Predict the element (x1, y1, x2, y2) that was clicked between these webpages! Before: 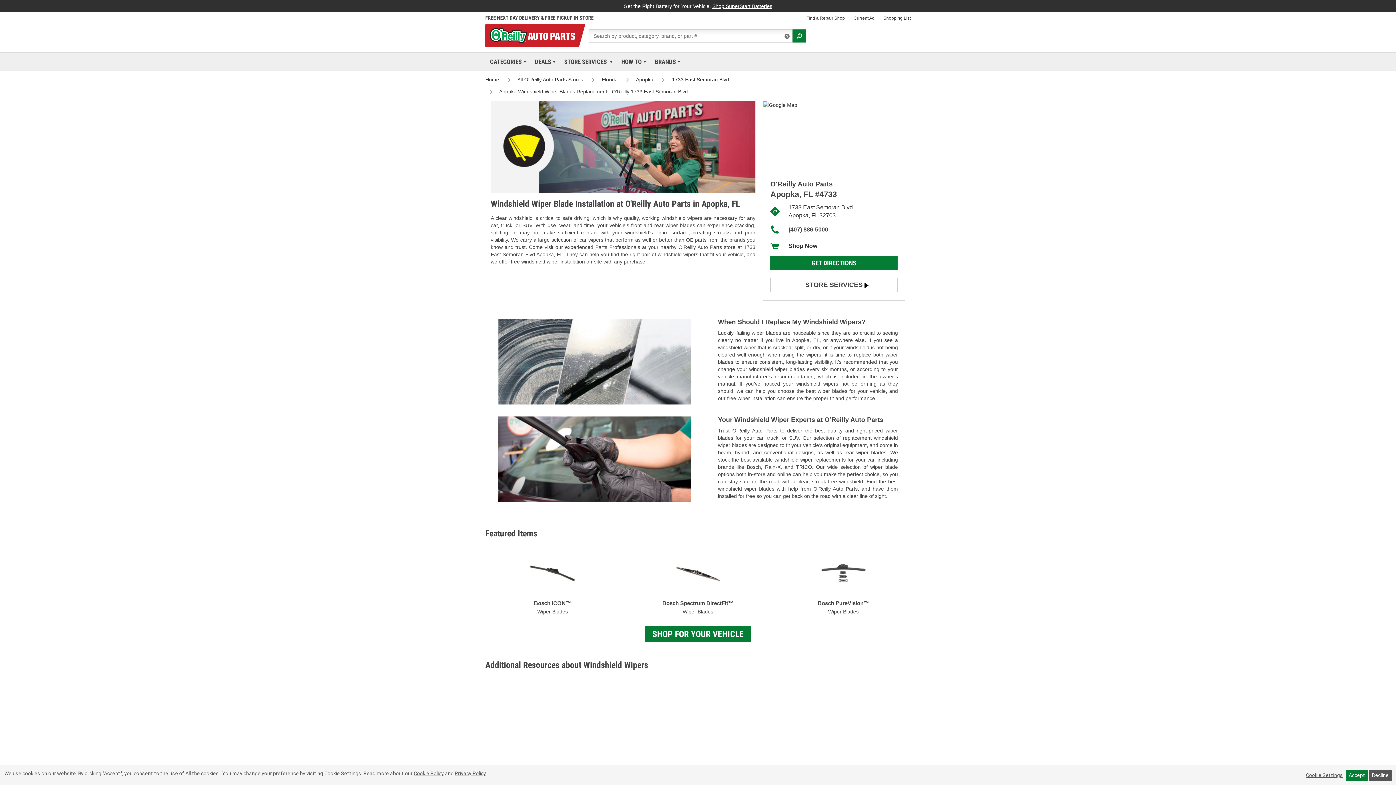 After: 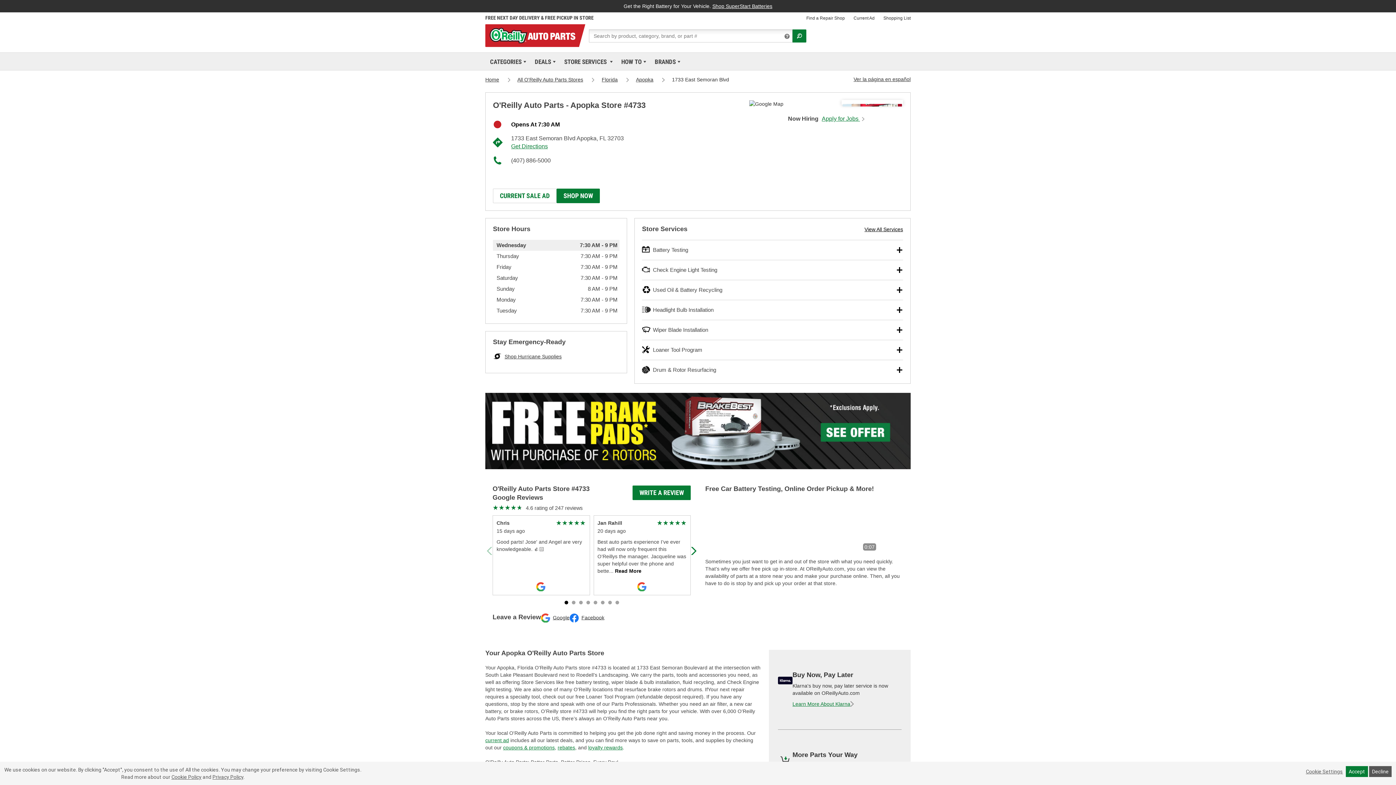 Action: label: 1733 East Semoran Blvd bbox: (672, 76, 729, 82)